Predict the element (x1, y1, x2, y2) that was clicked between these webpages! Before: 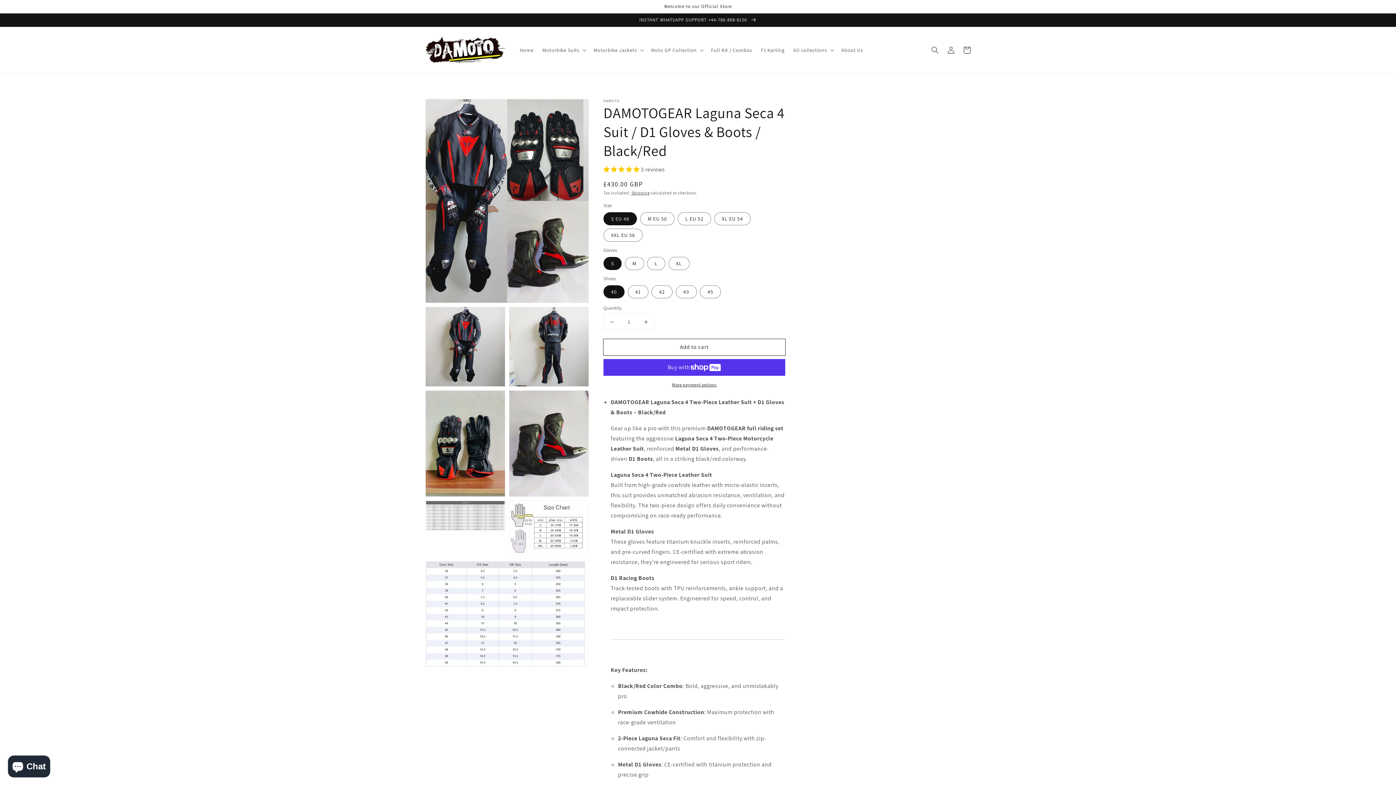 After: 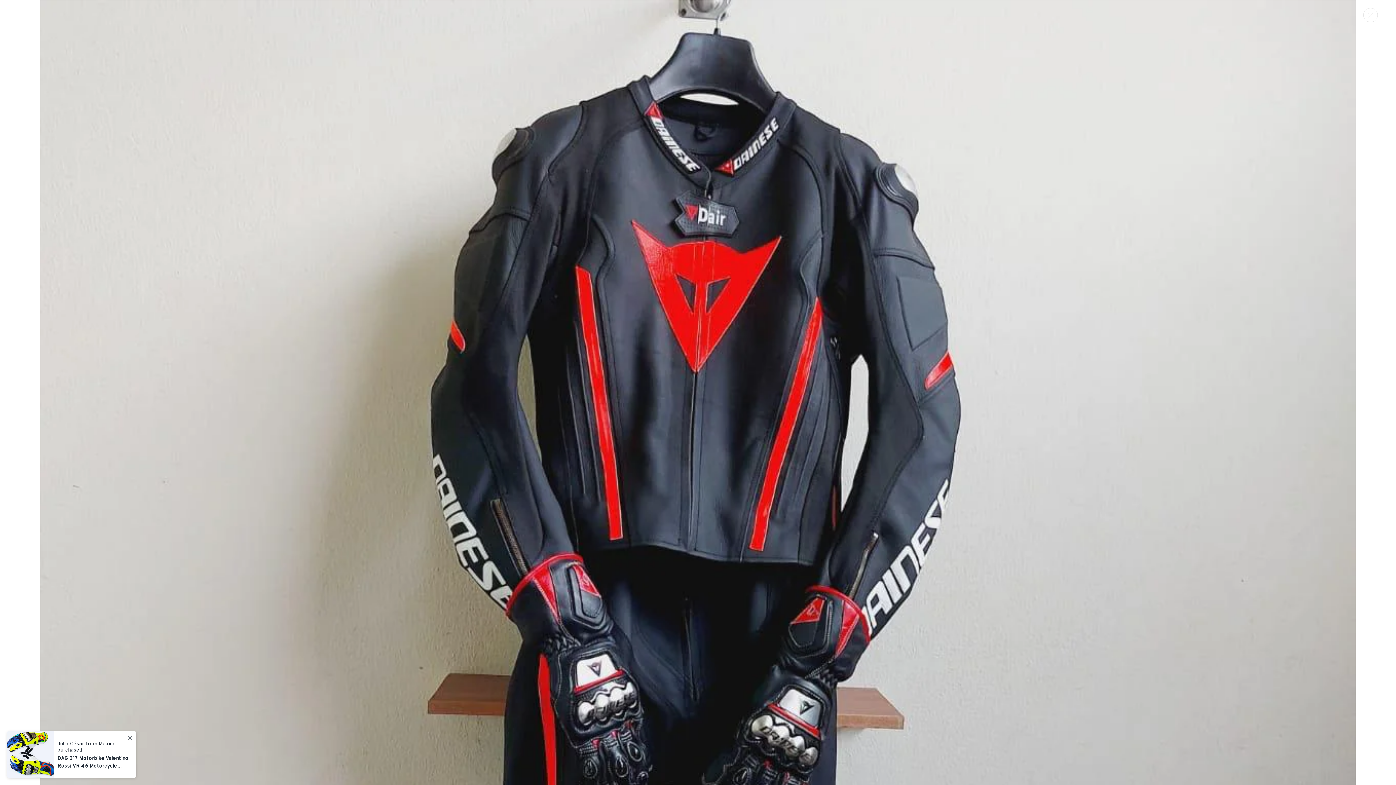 Action: label: Open media 2 in gallery view bbox: (425, 307, 505, 386)